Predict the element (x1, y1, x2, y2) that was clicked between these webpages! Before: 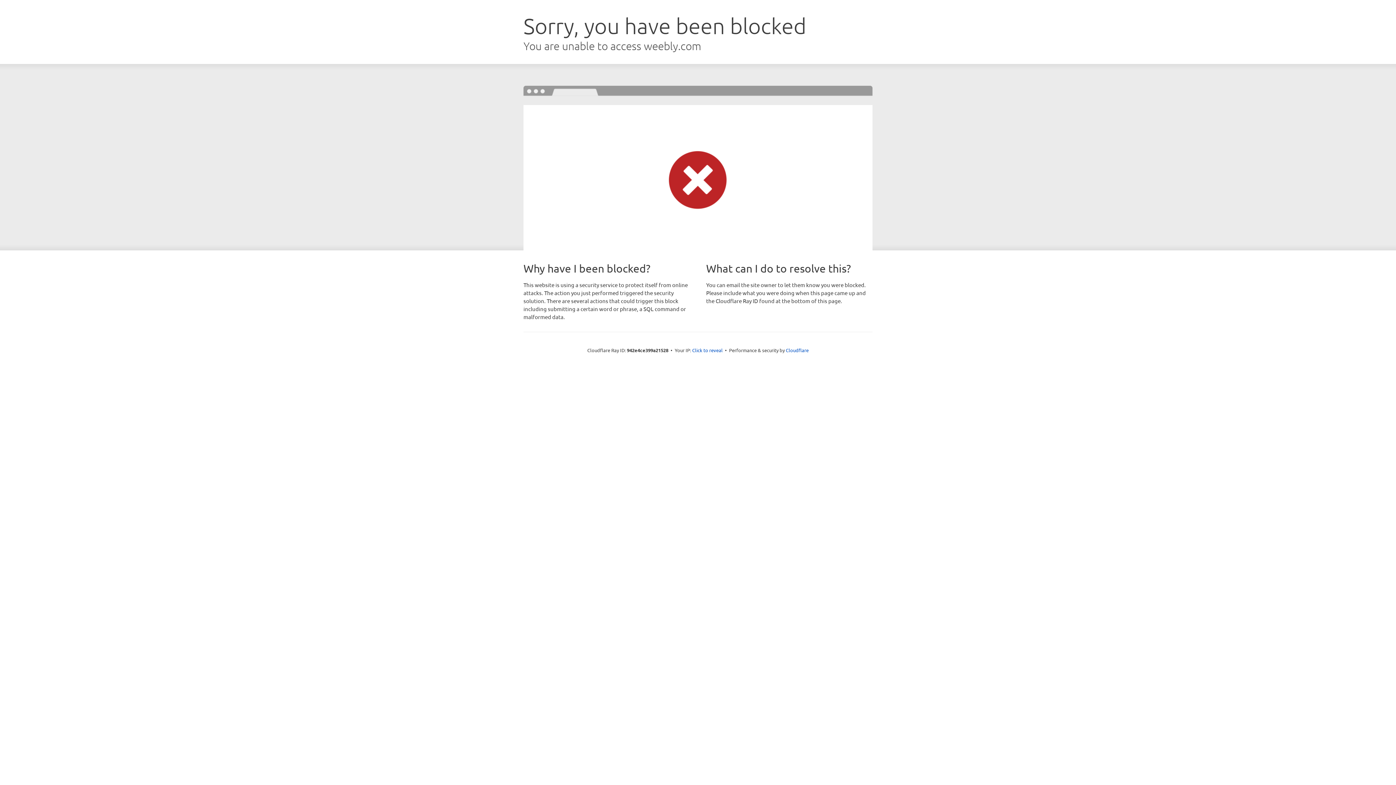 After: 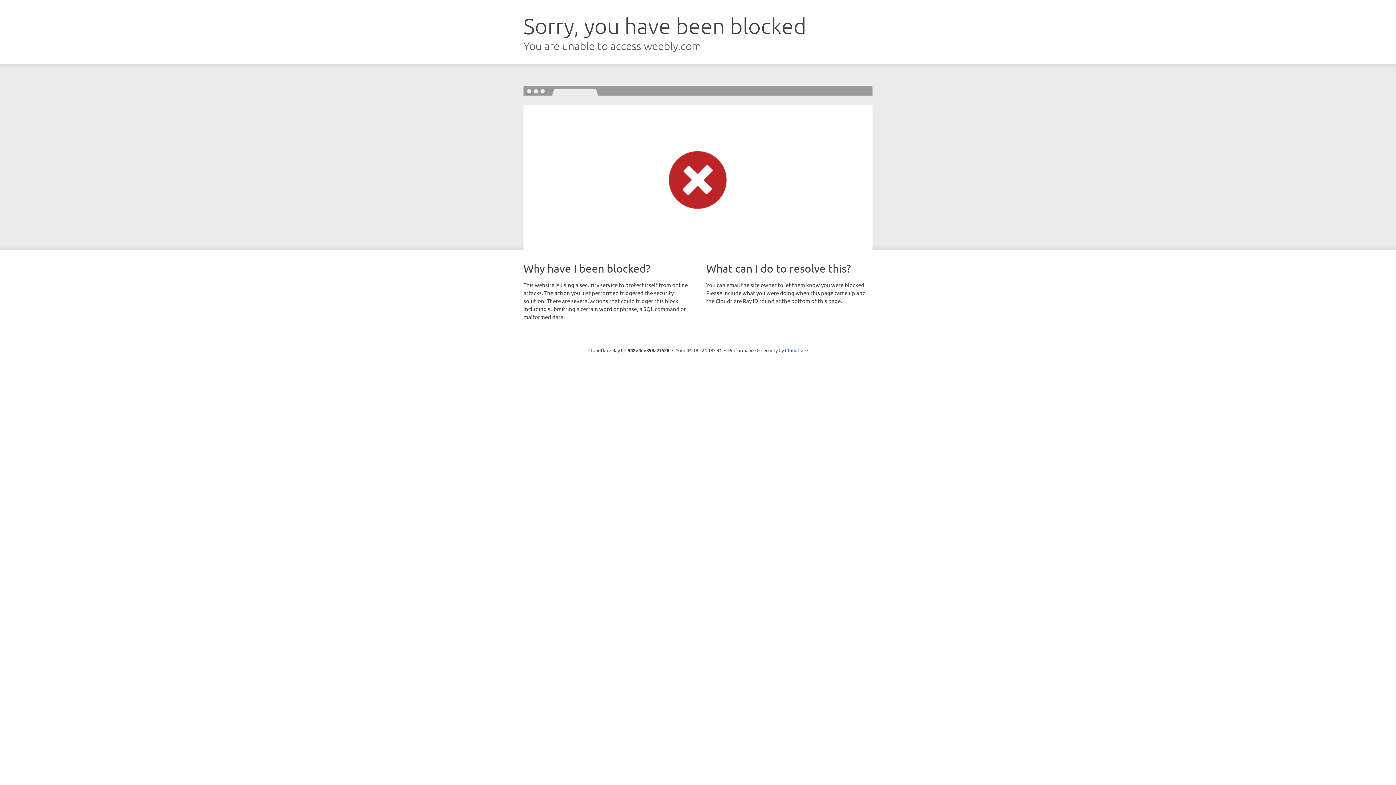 Action: label: Click to reveal bbox: (692, 346, 722, 353)